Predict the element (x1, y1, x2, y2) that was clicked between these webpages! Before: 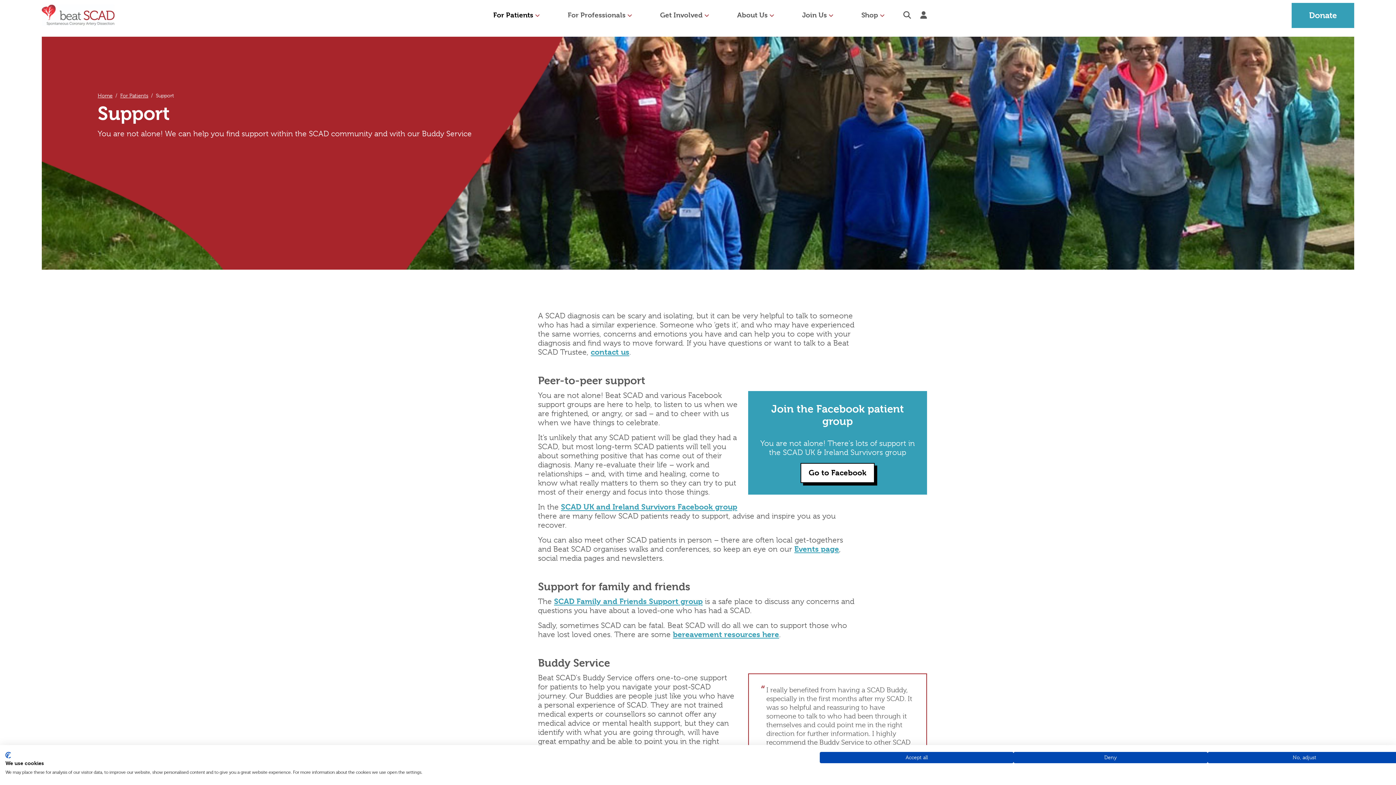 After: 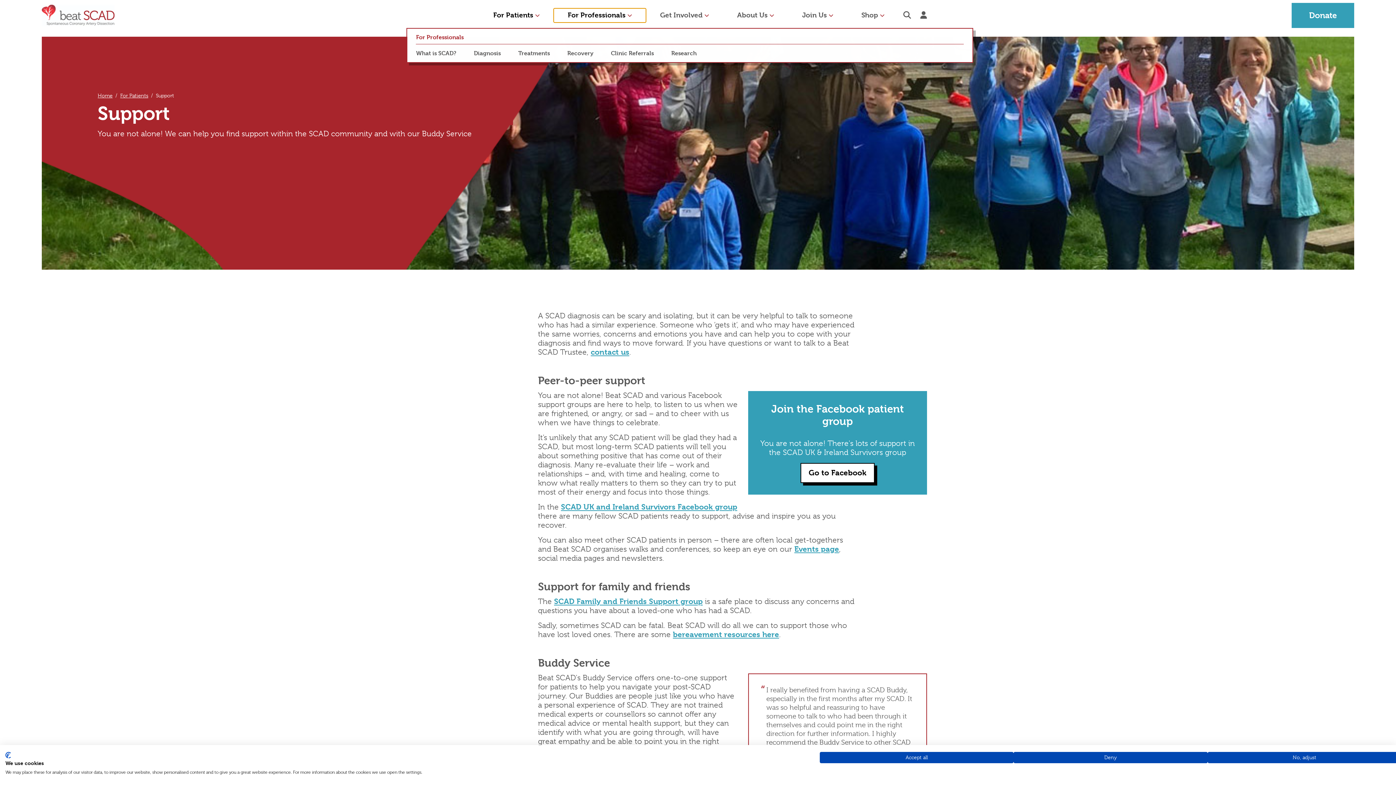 Action: bbox: (553, 8, 646, 22) label: For Professionals